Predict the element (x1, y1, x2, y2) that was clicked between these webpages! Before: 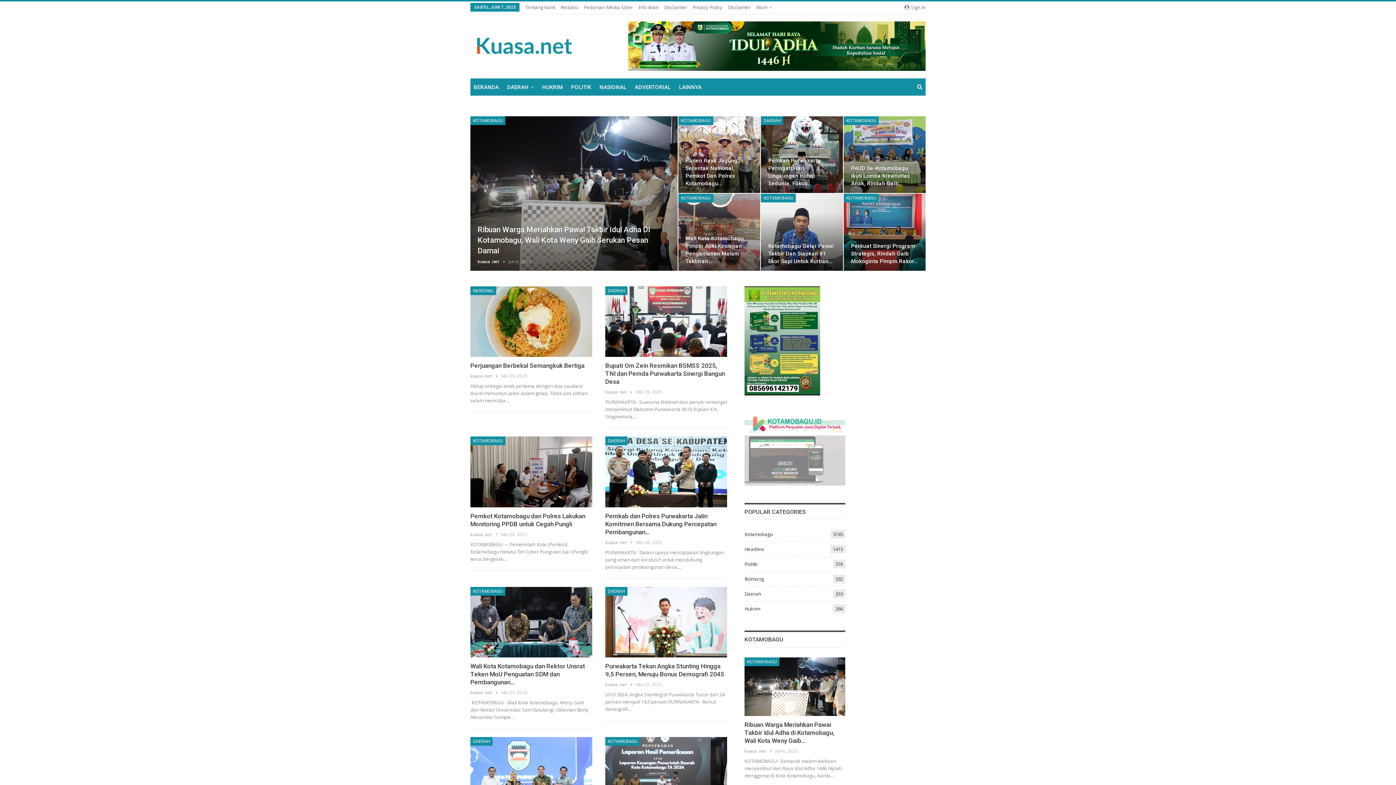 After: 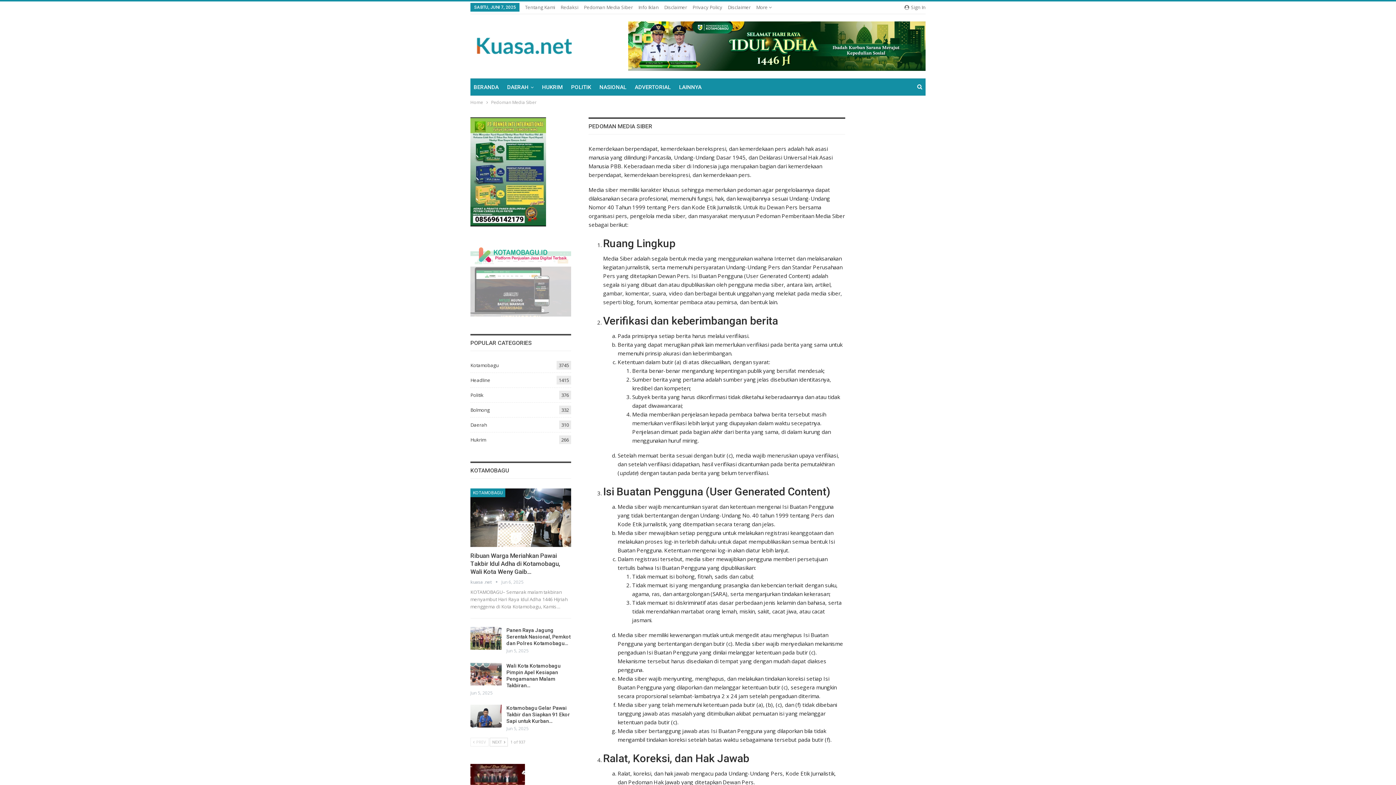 Action: bbox: (584, 4, 633, 10) label: Pedoman Media Siber